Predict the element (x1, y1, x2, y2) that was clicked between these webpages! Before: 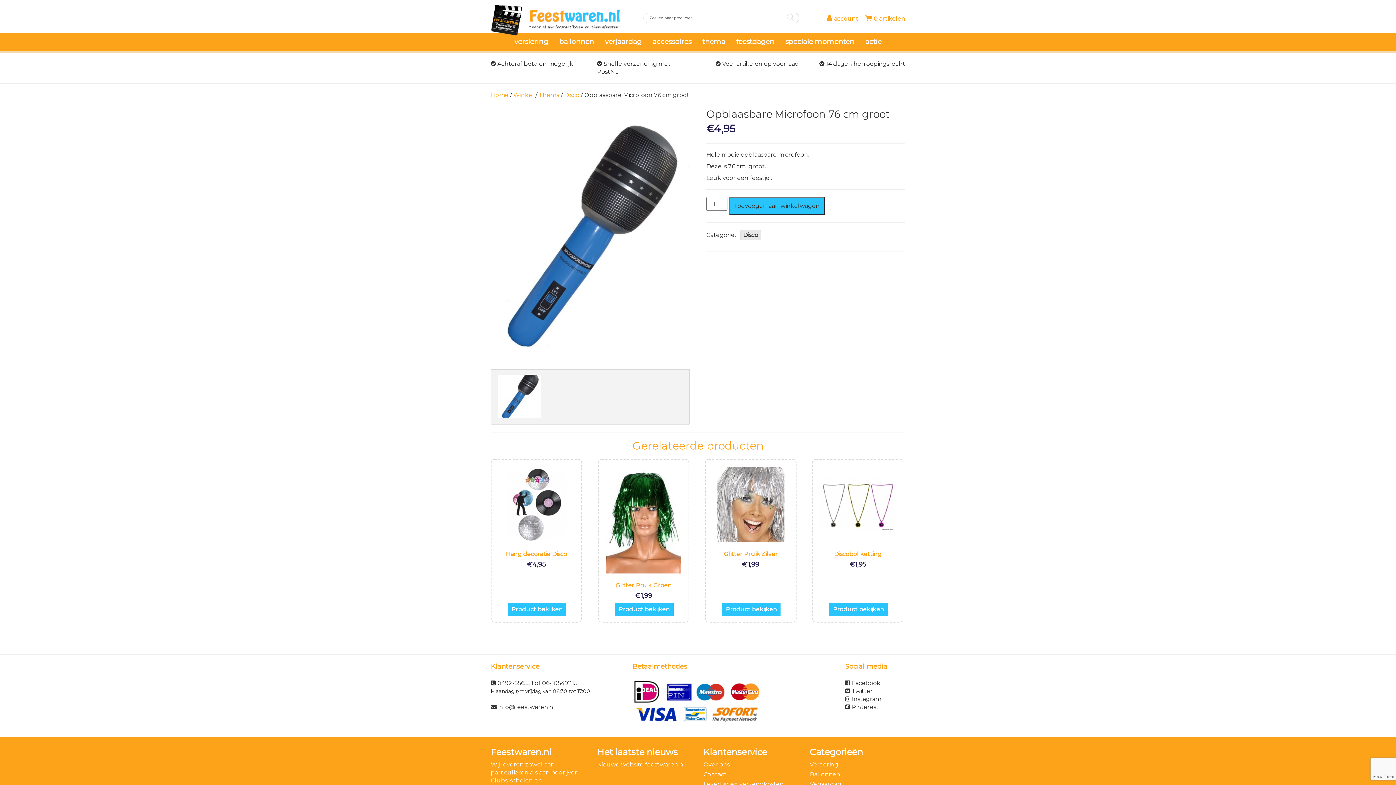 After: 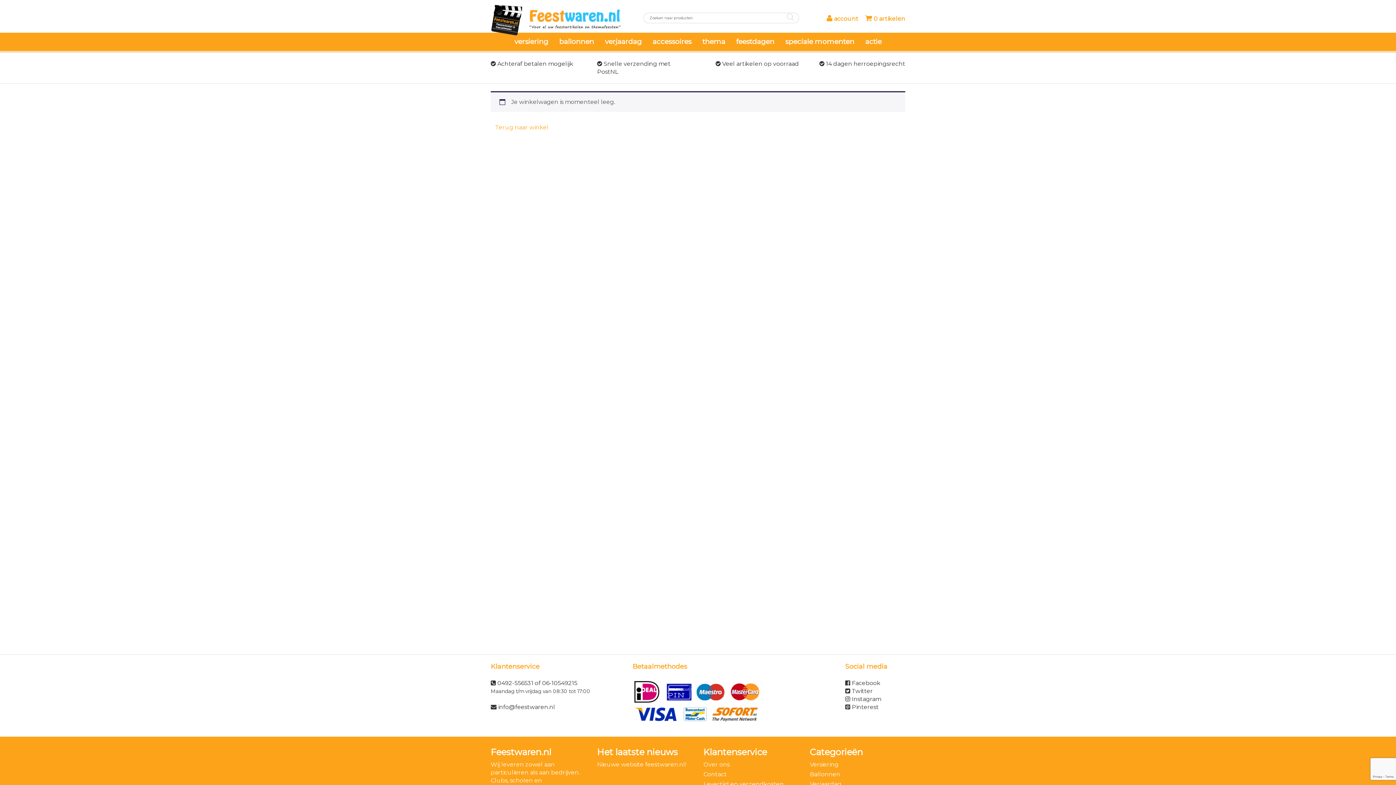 Action: label:  0 artikelen bbox: (865, 15, 905, 22)